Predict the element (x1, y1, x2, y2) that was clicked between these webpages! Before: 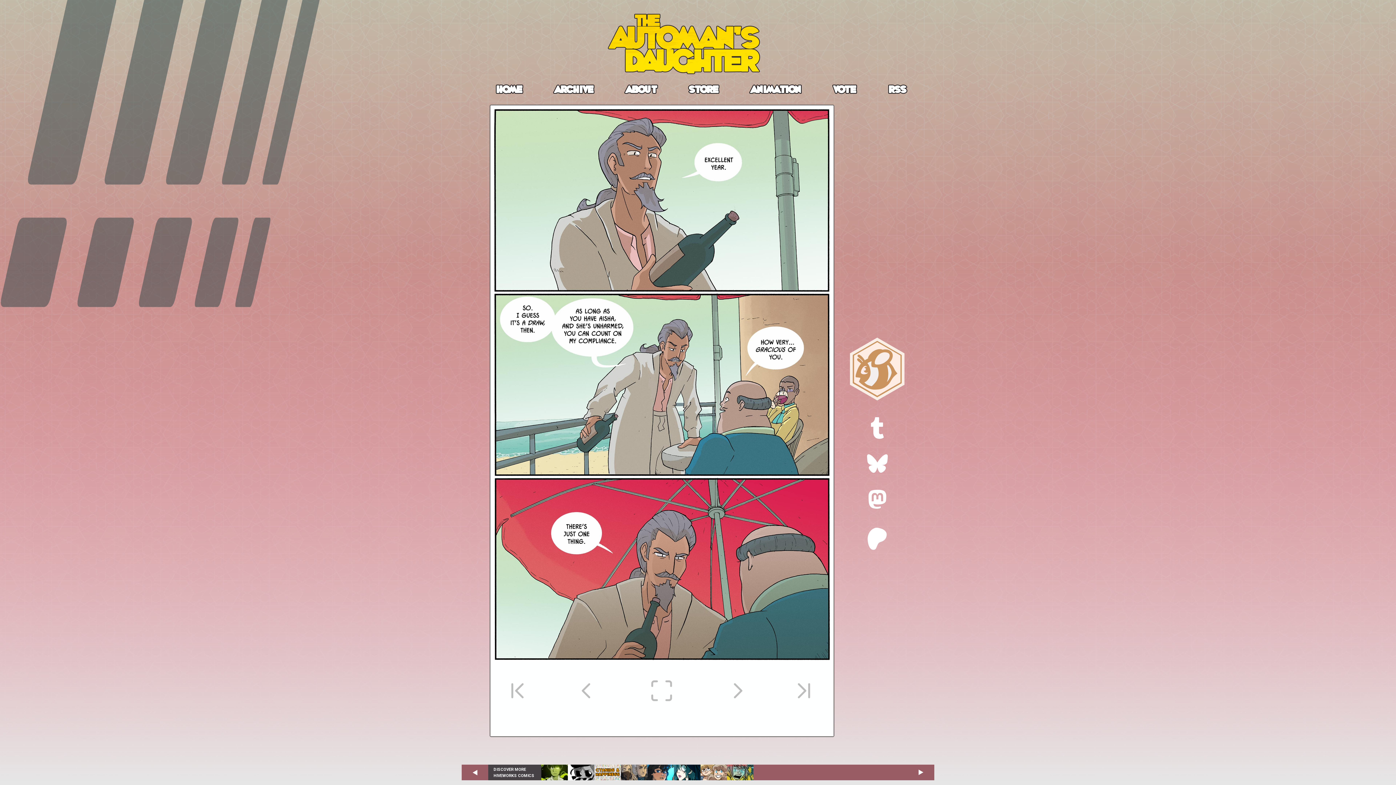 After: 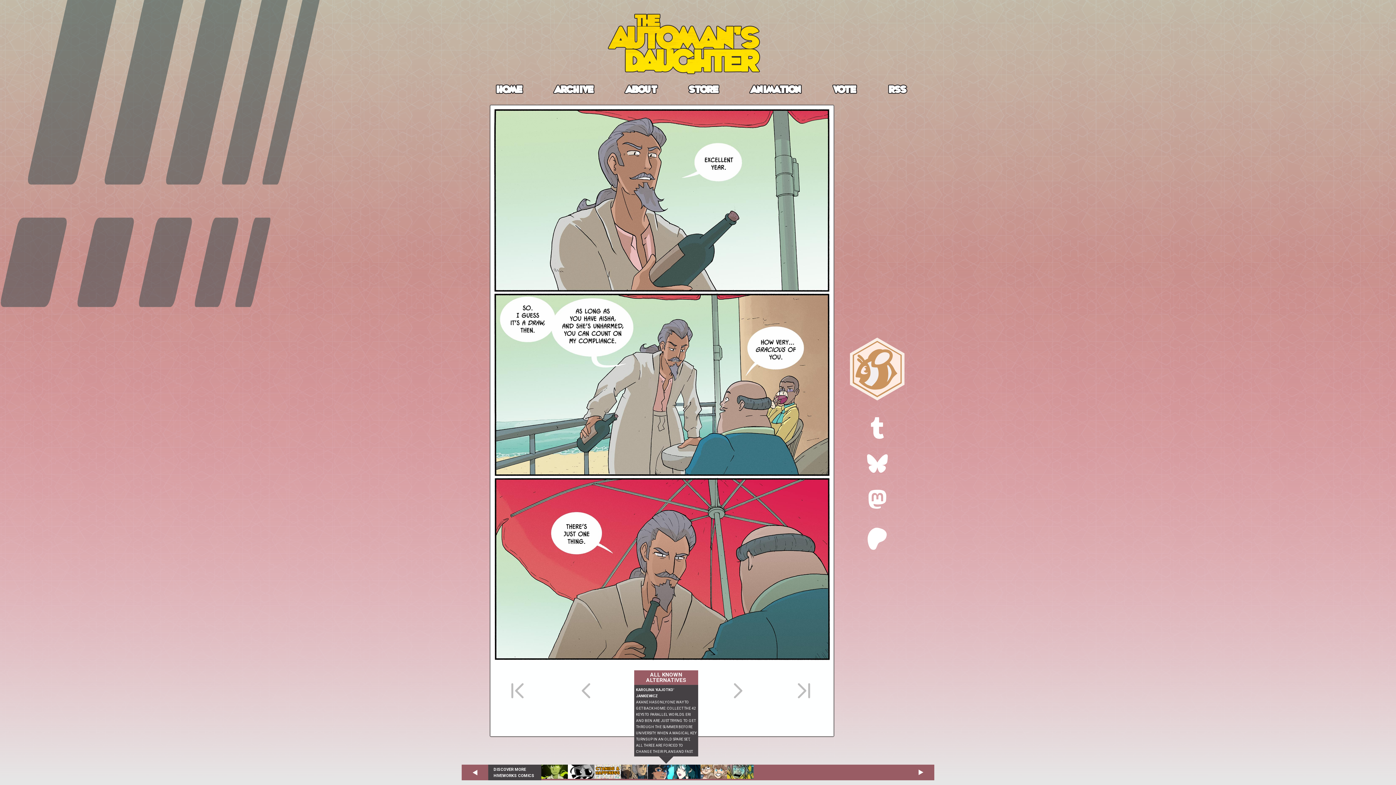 Action: bbox: (647, 775, 674, 782)